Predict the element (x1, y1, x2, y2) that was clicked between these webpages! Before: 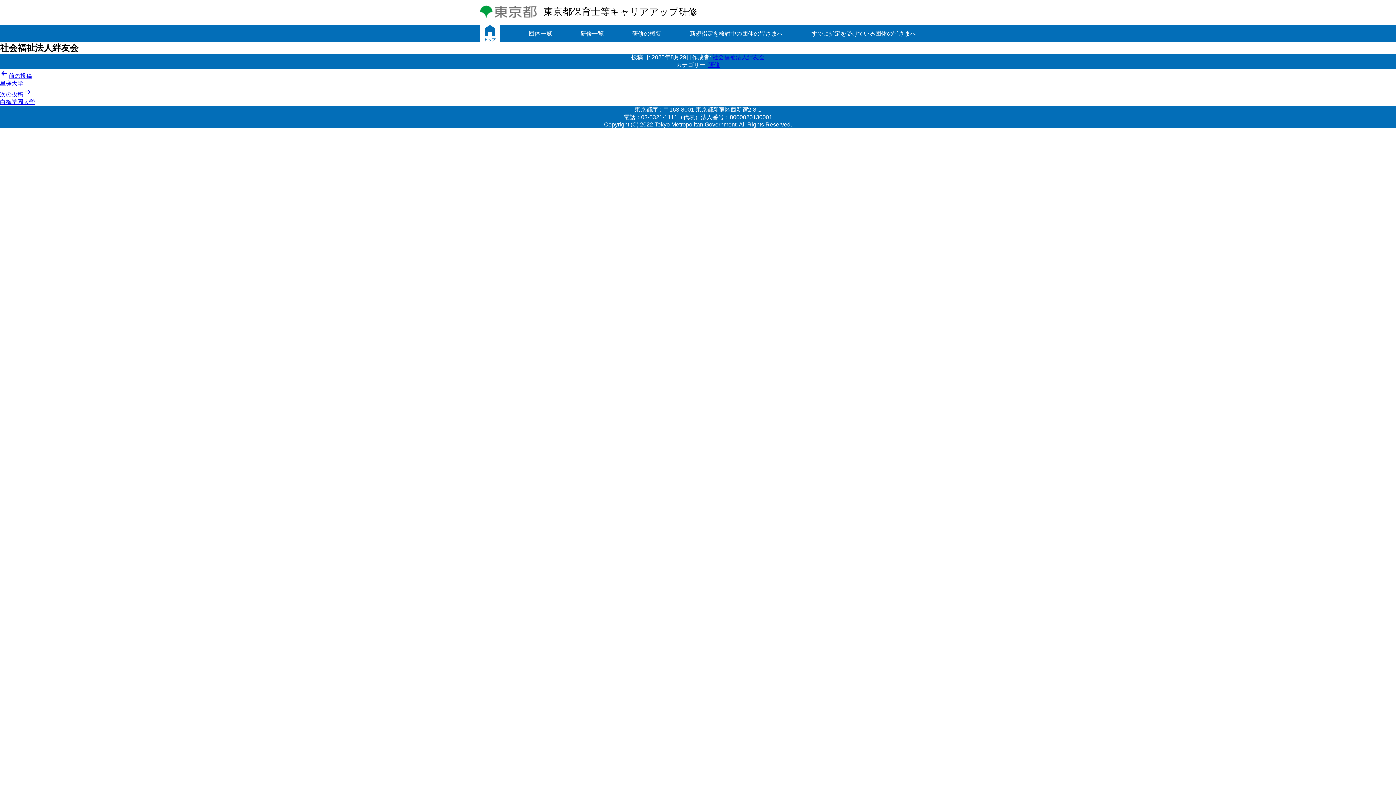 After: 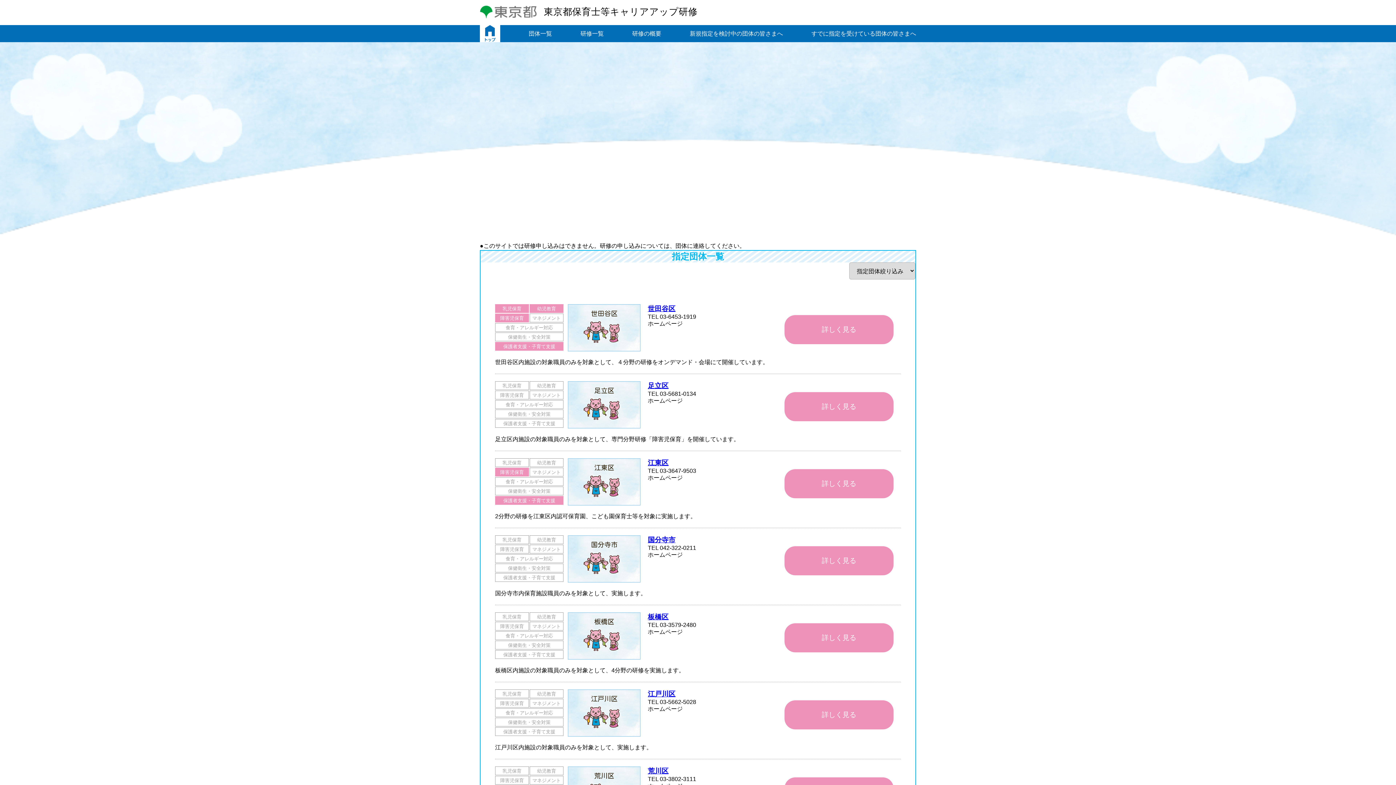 Action: bbox: (528, 25, 552, 42) label: 団体一覧